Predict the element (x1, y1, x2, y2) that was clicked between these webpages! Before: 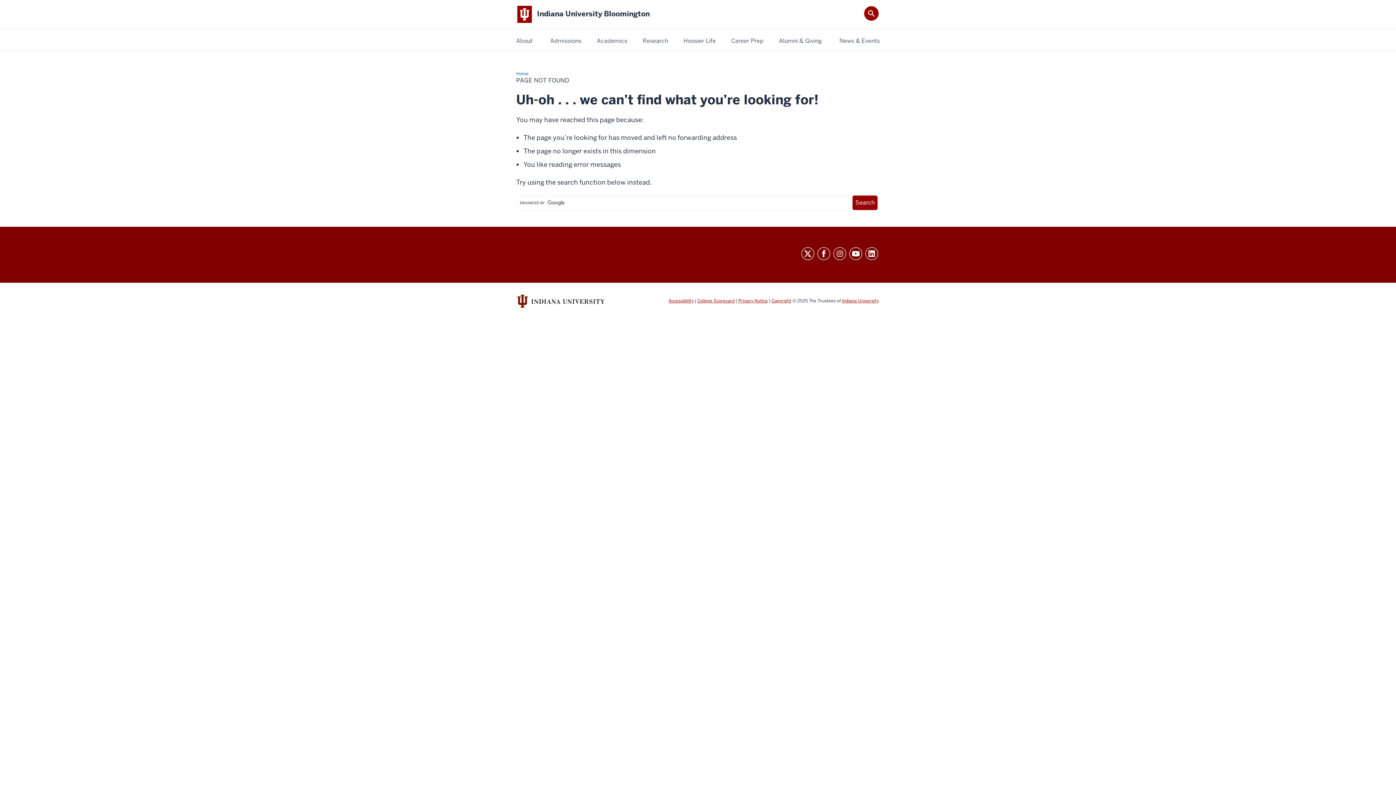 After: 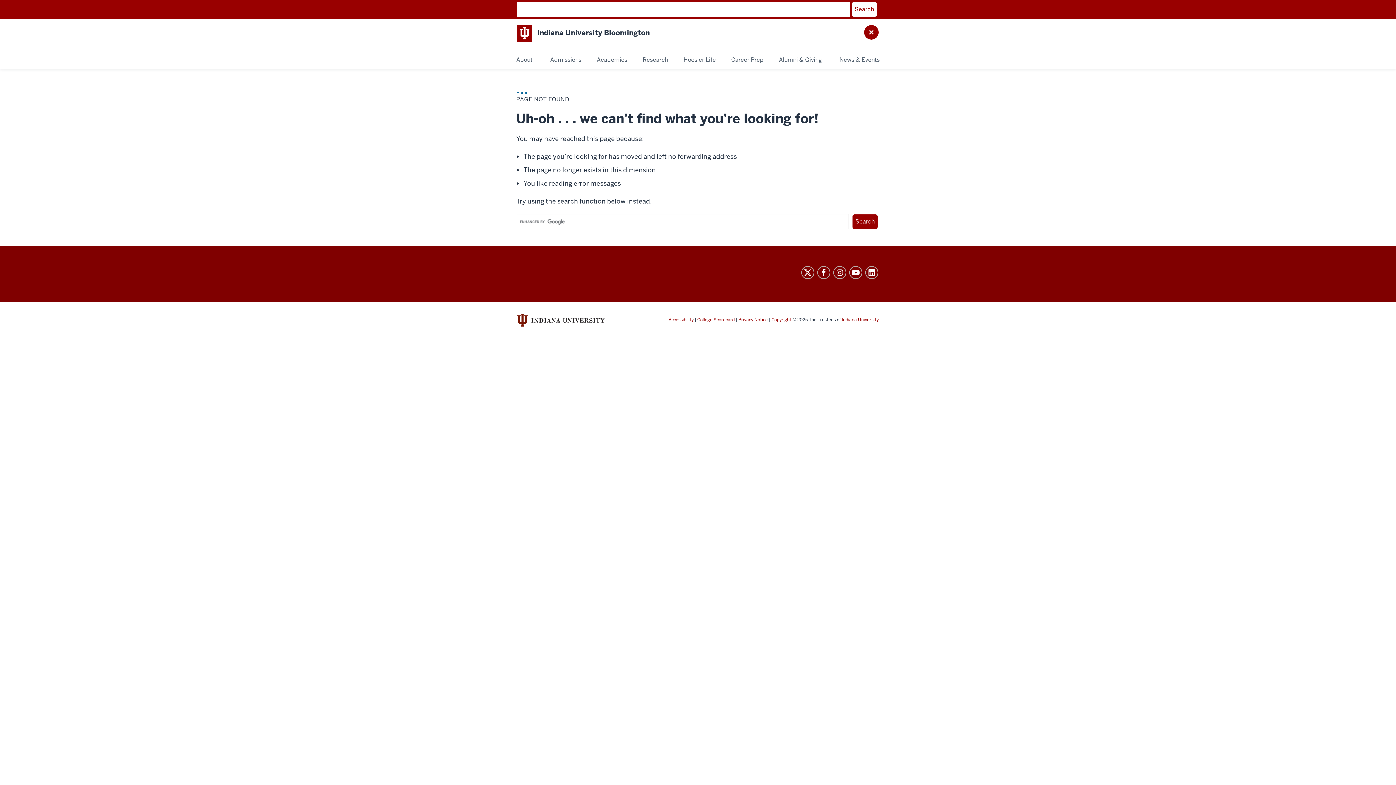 Action: bbox: (864, 6, 878, 20)